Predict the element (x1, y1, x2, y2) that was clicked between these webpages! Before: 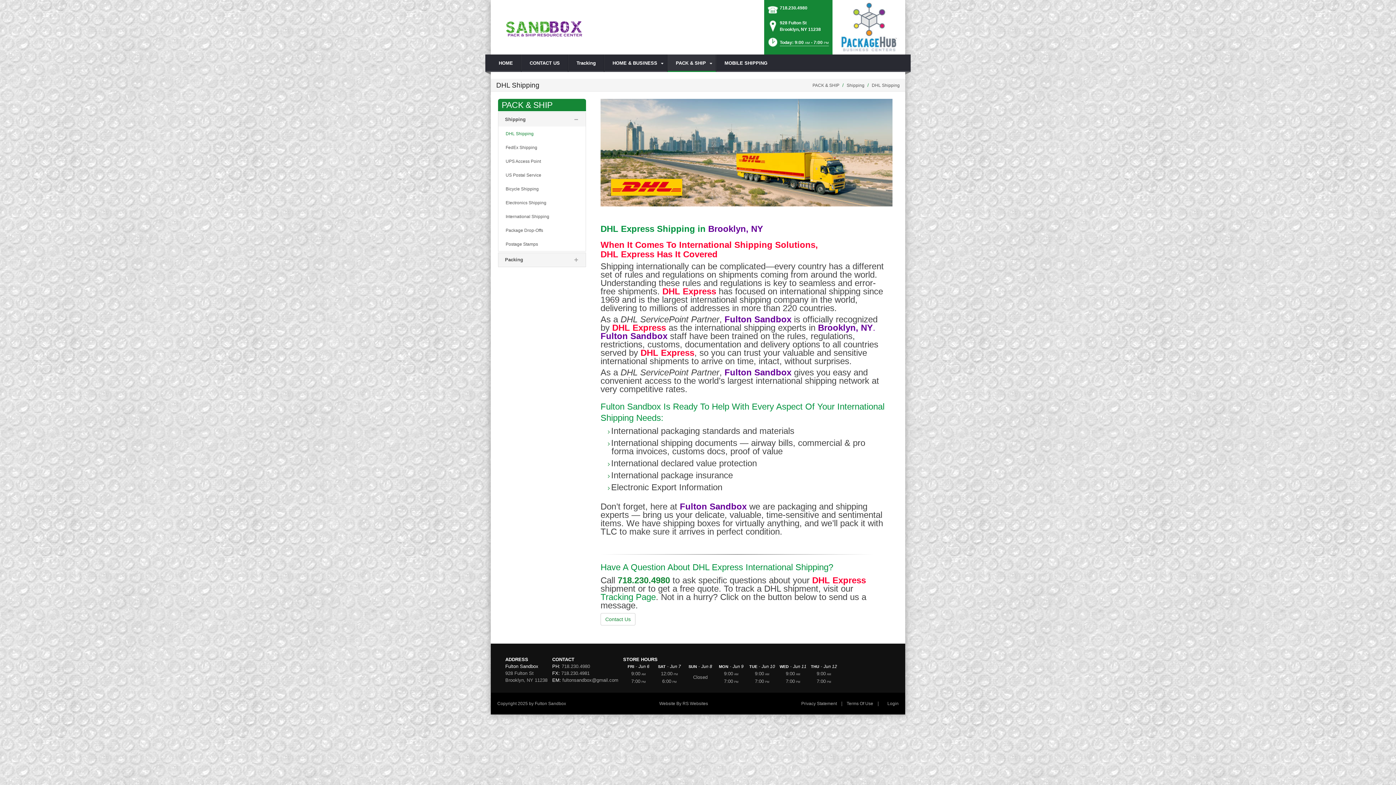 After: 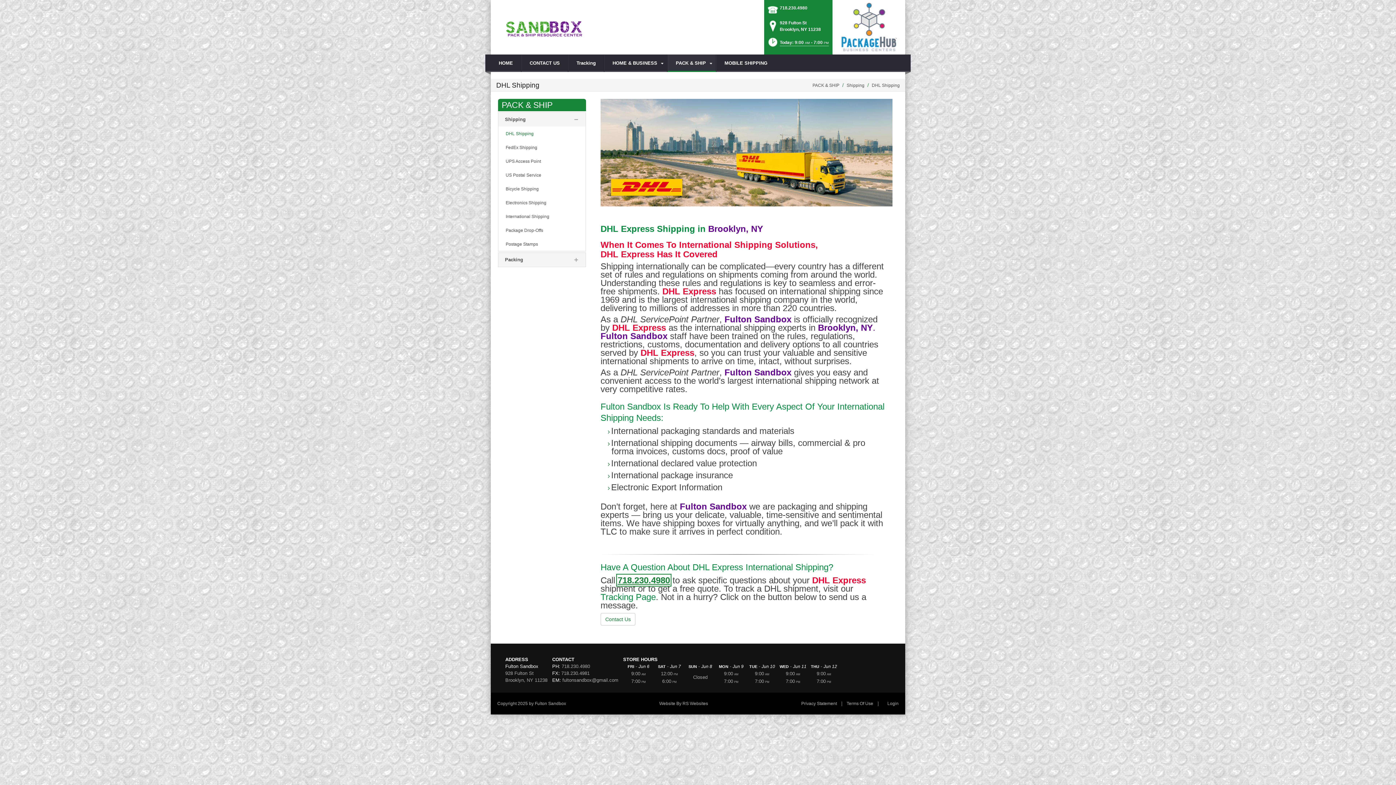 Action: bbox: (617, 575, 670, 585) label: 718.230.4980